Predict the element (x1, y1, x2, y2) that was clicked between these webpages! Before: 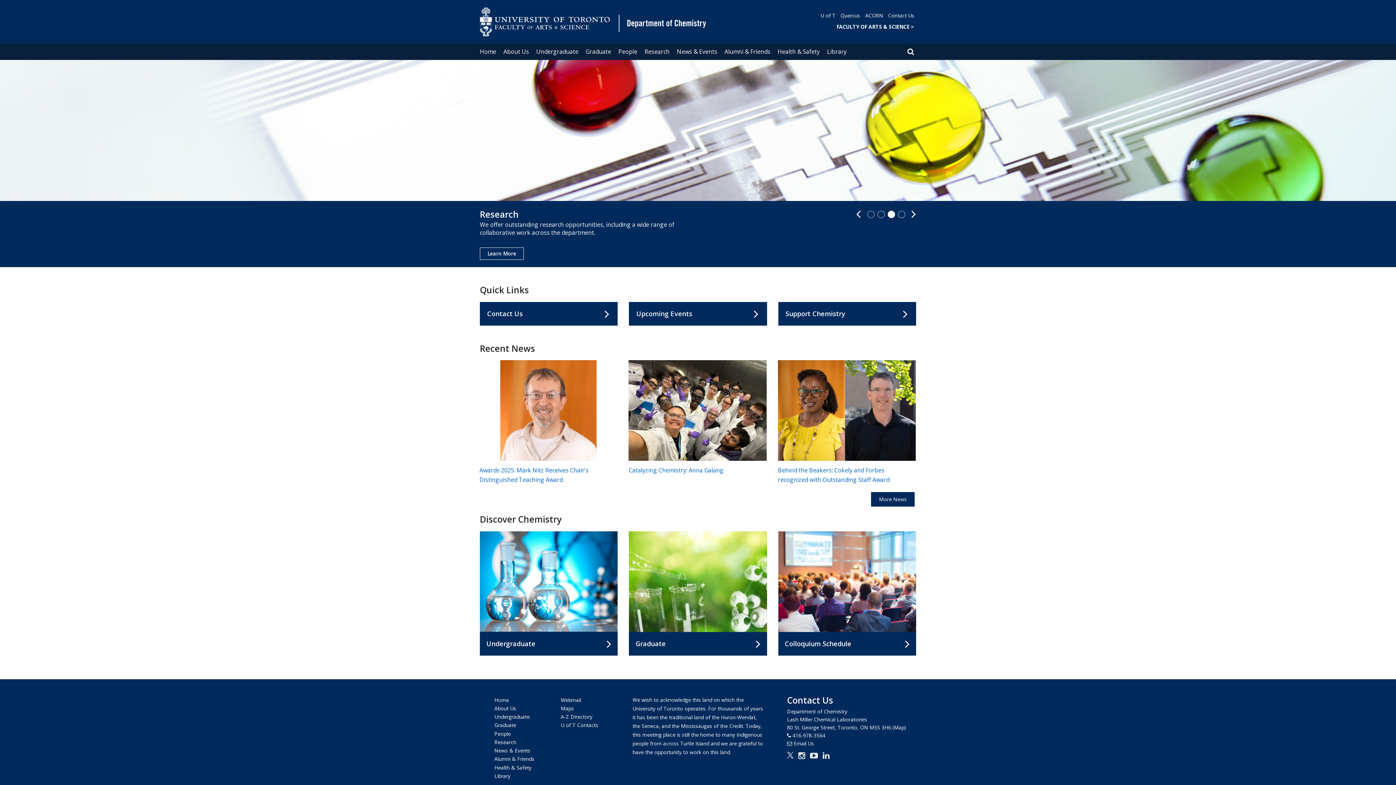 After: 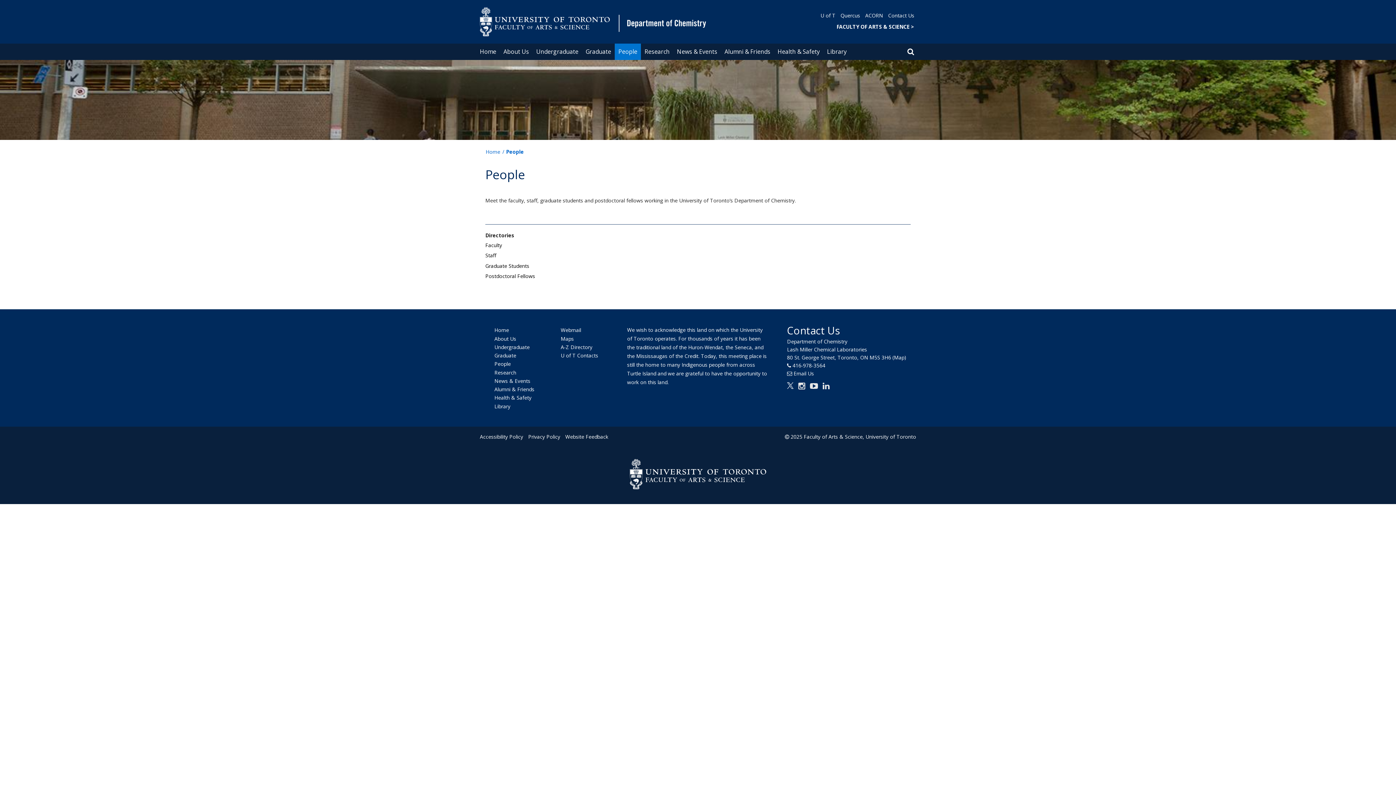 Action: bbox: (494, 730, 510, 737) label: People